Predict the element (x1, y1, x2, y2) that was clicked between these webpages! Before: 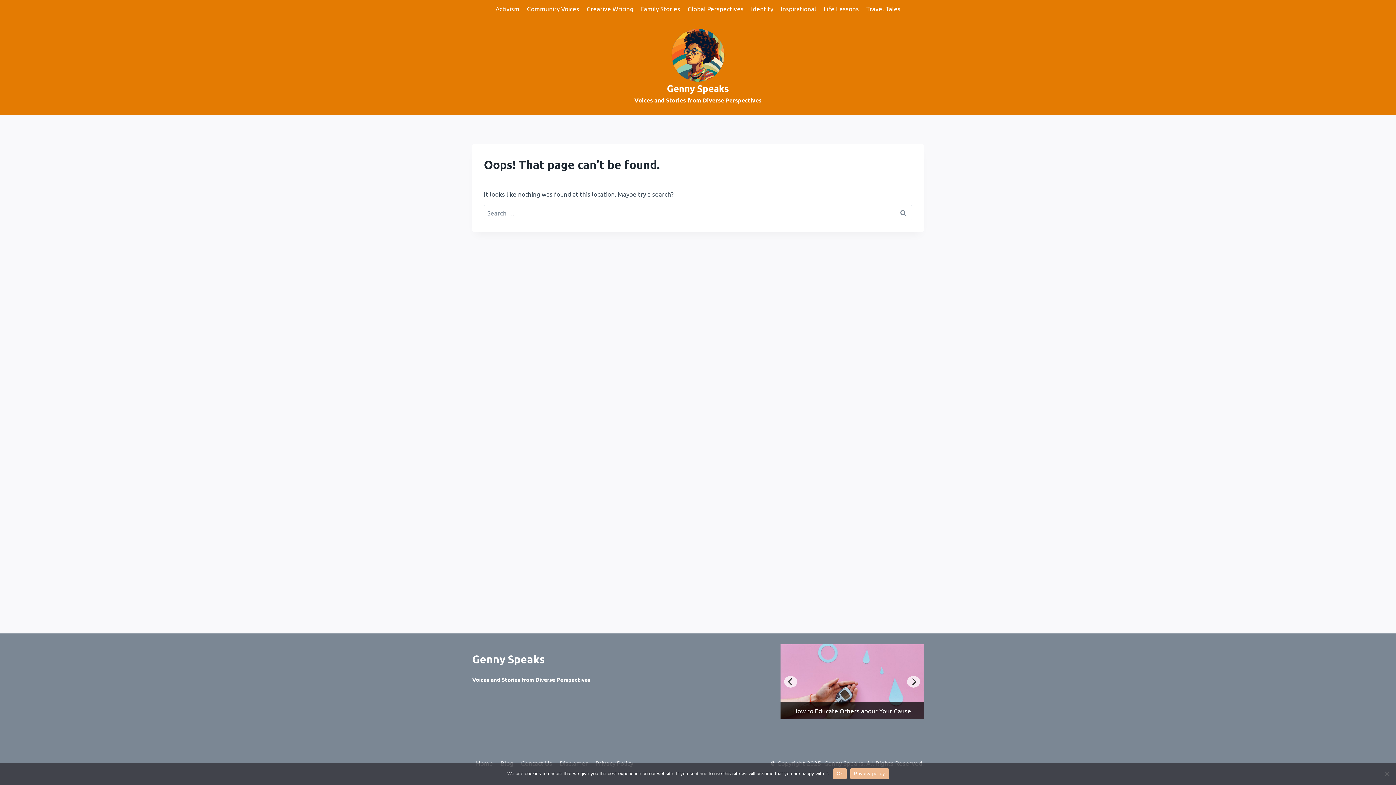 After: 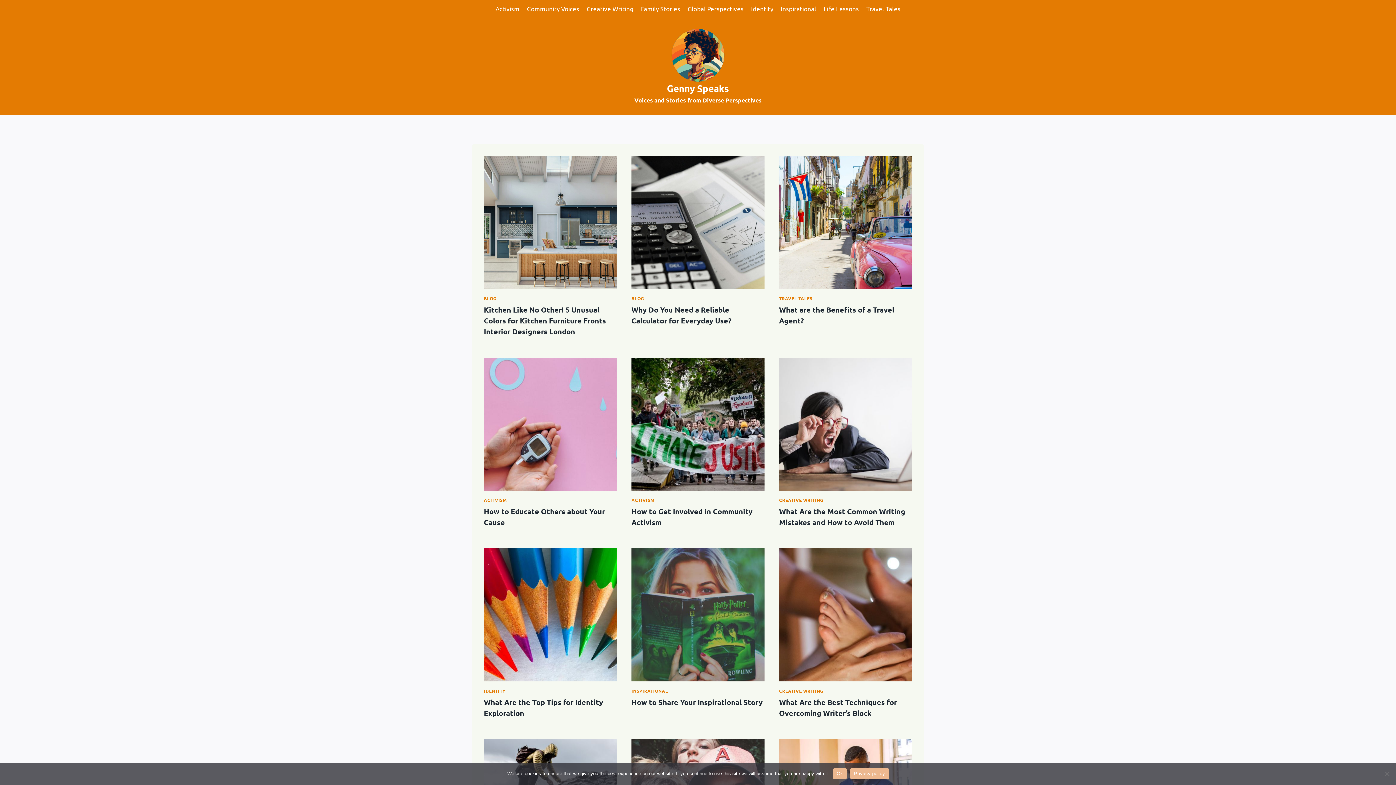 Action: label: Genny Speaks

Voices and Stories from Diverse Perspectives bbox: (634, 28, 761, 104)